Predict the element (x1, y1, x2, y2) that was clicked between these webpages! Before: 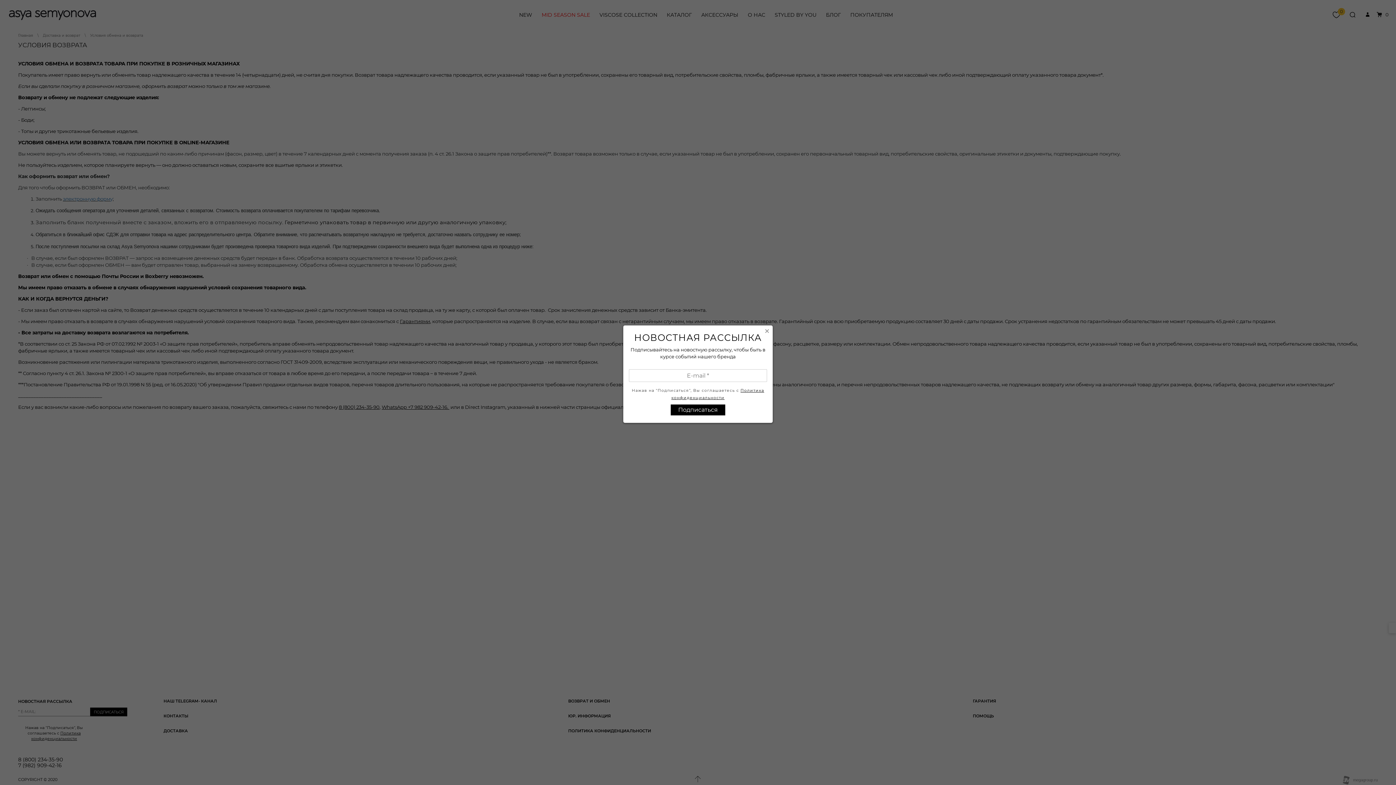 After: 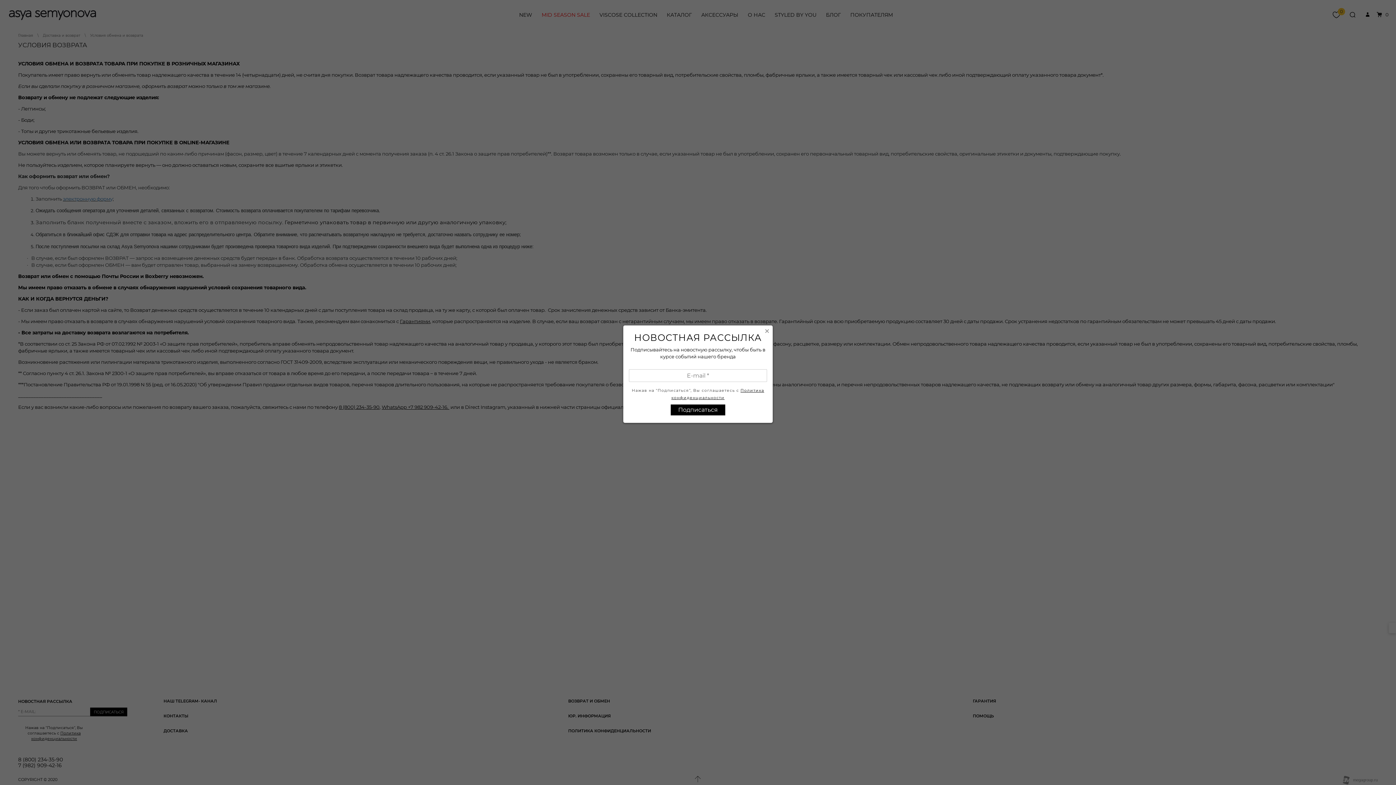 Action: bbox: (670, 404, 725, 415) label: Подписаться